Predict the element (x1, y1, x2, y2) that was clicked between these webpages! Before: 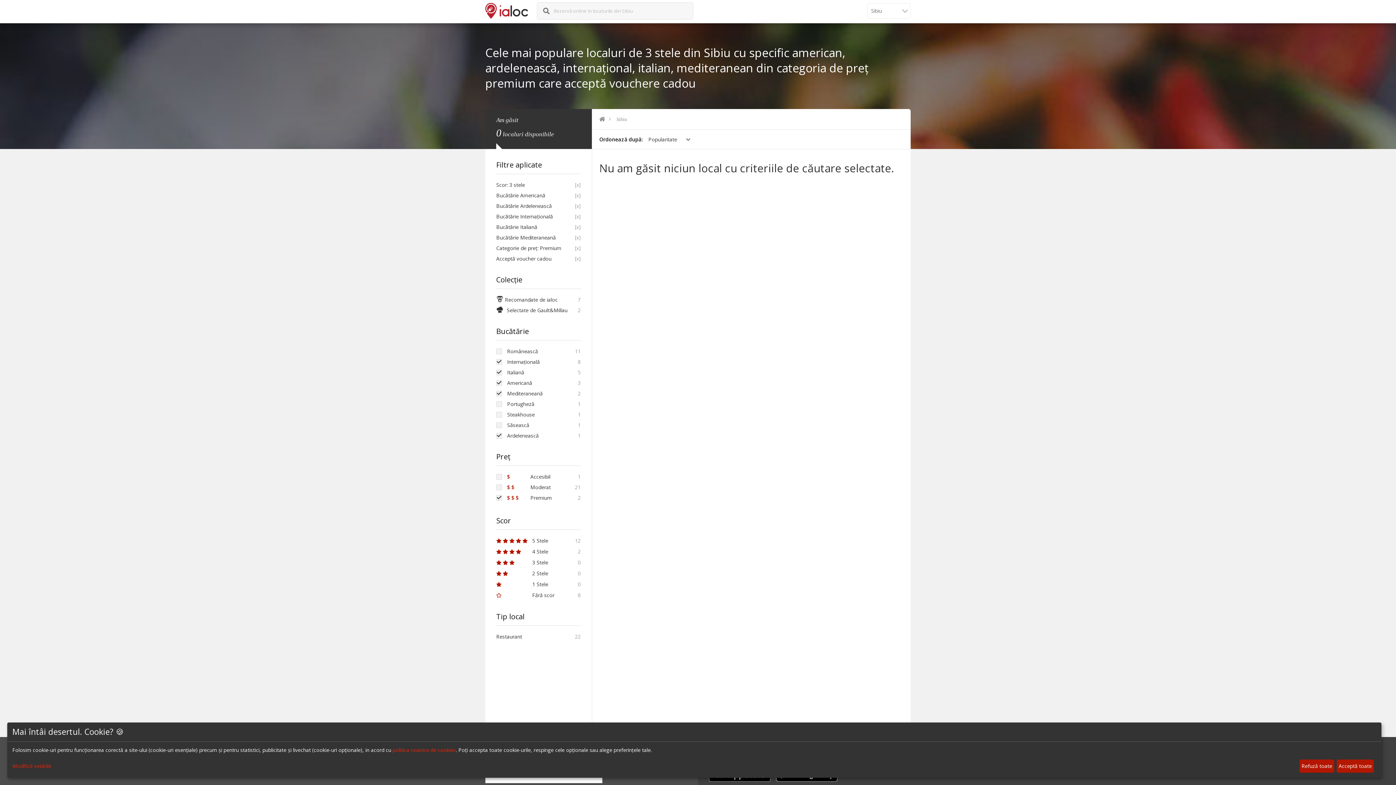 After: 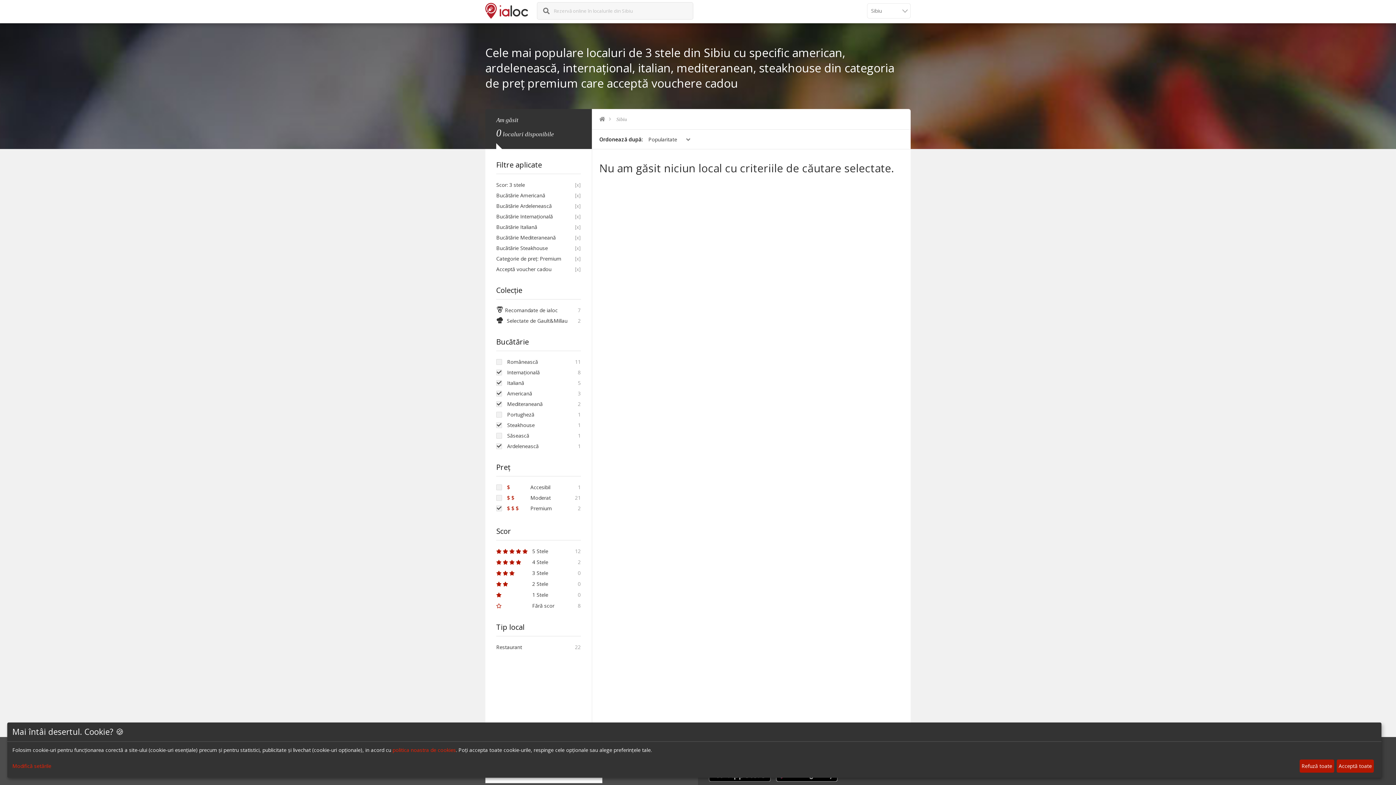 Action: bbox: (507, 411, 534, 418) label: Steakhouse